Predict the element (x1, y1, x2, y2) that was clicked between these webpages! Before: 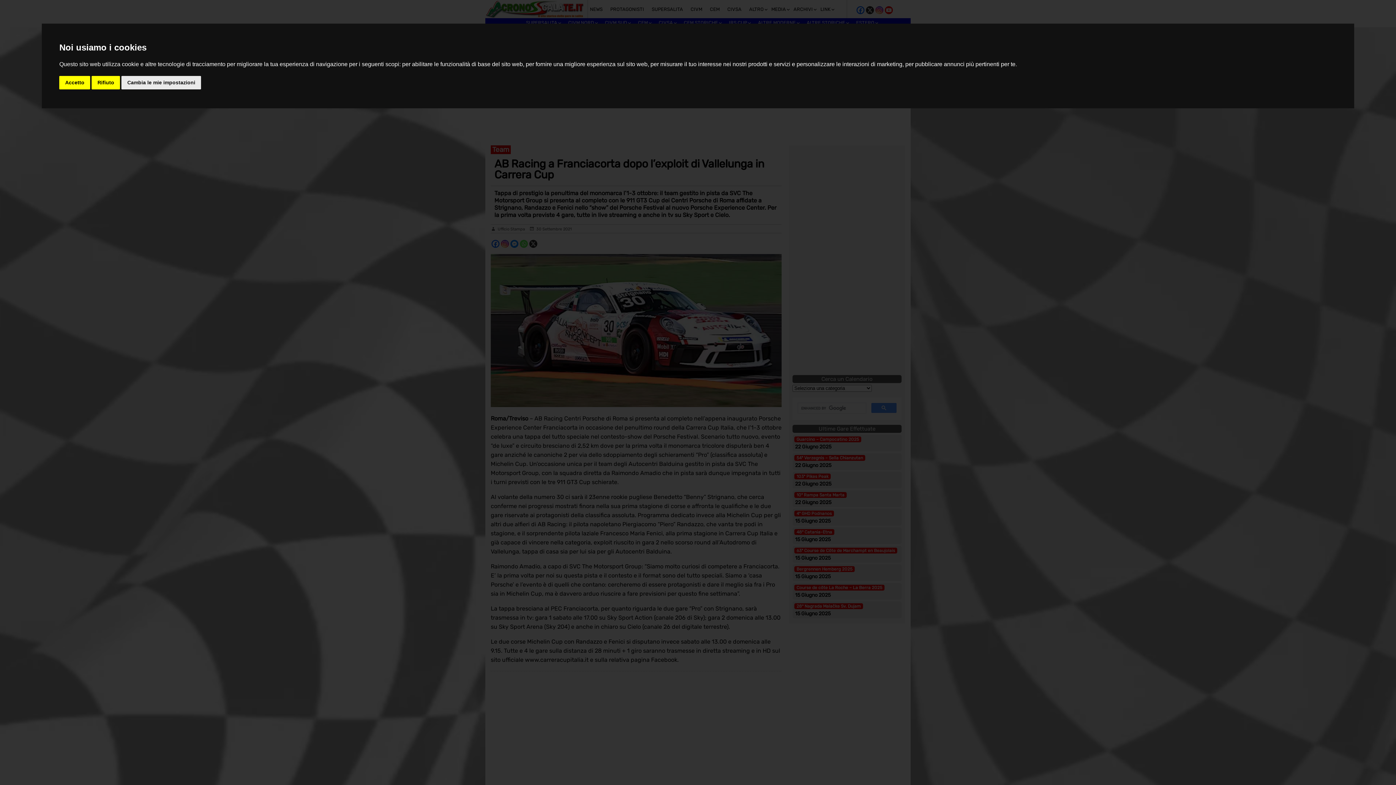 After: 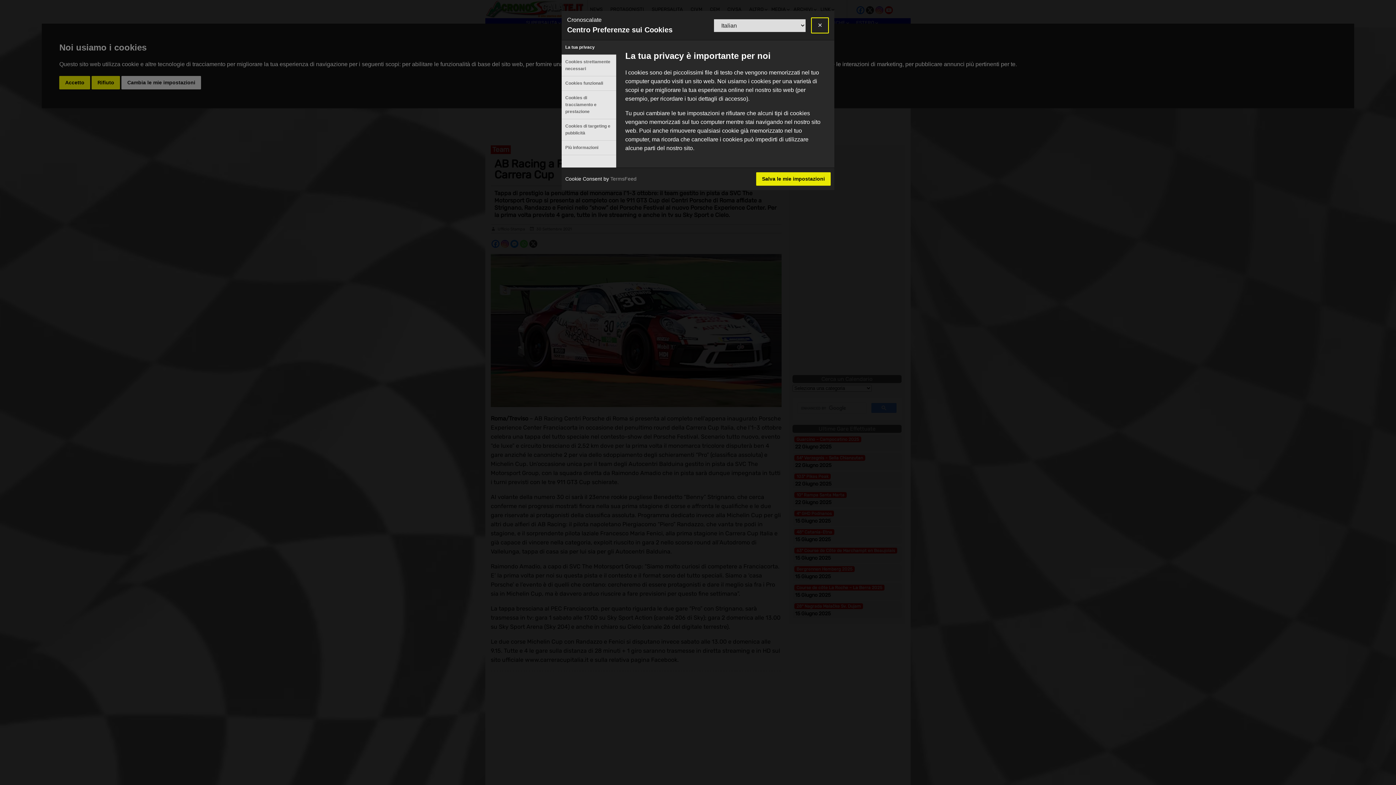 Action: label: Cambia le mie impostazioni bbox: (121, 75, 201, 89)